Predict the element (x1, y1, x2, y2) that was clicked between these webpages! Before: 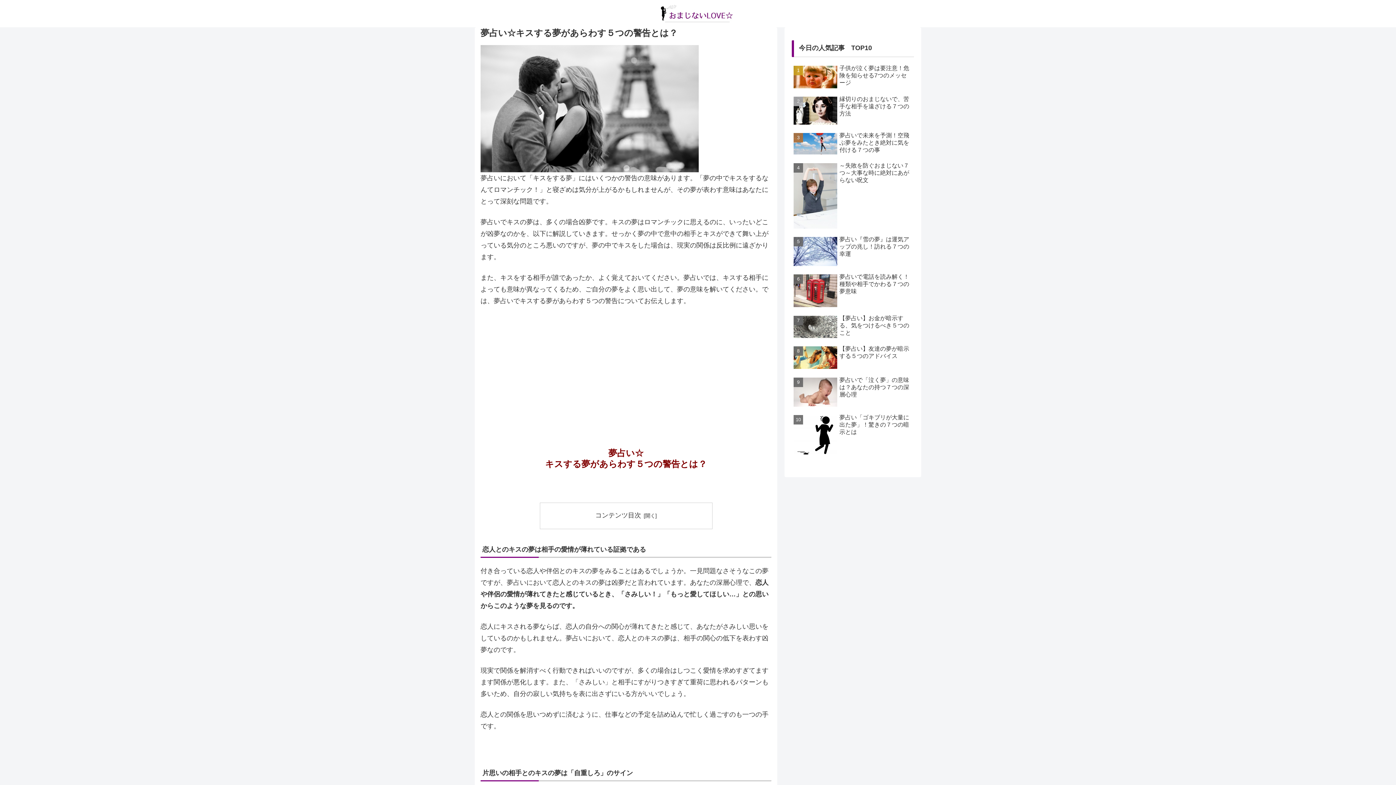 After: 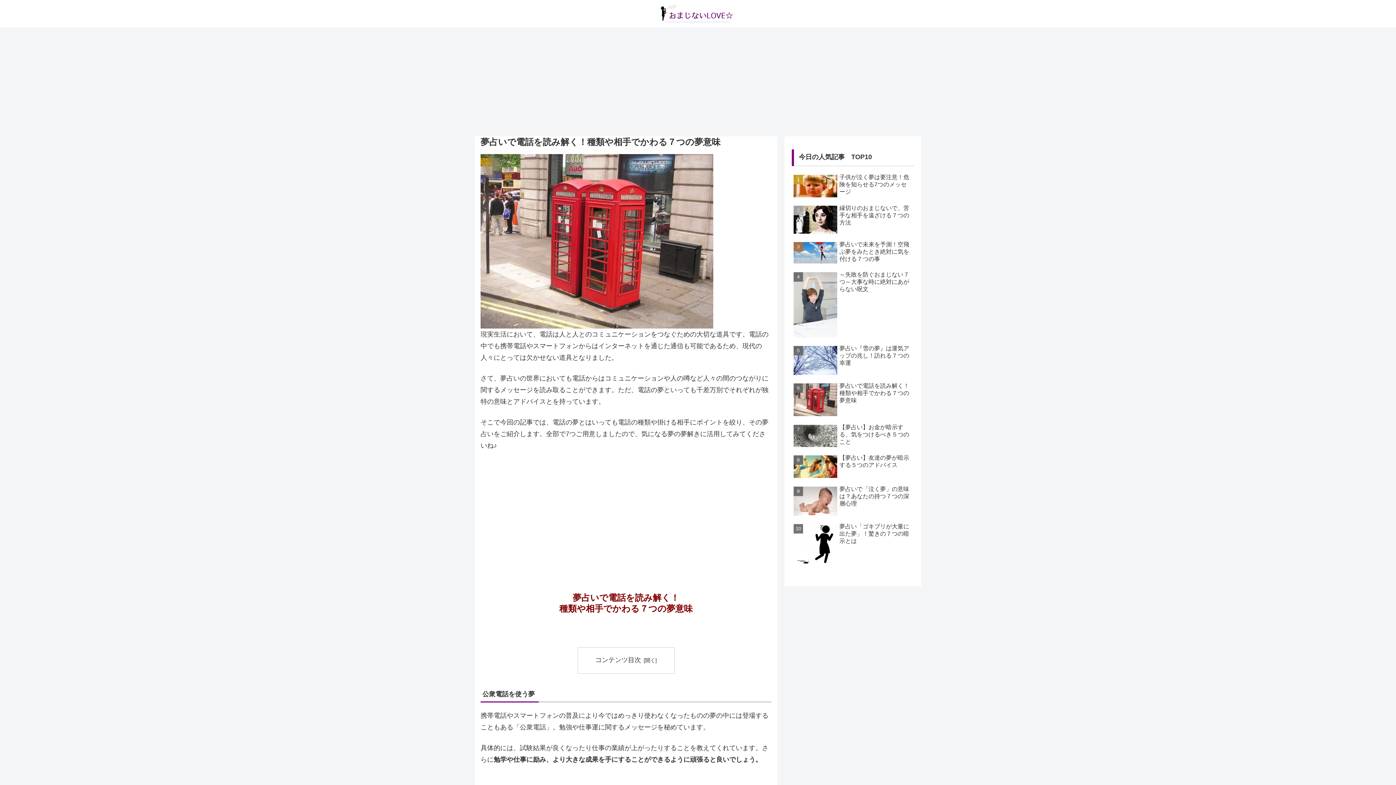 Action: bbox: (792, 271, 914, 311) label: 夢占いで電話を読み解く！種類や相手でかわる７つの夢意味 